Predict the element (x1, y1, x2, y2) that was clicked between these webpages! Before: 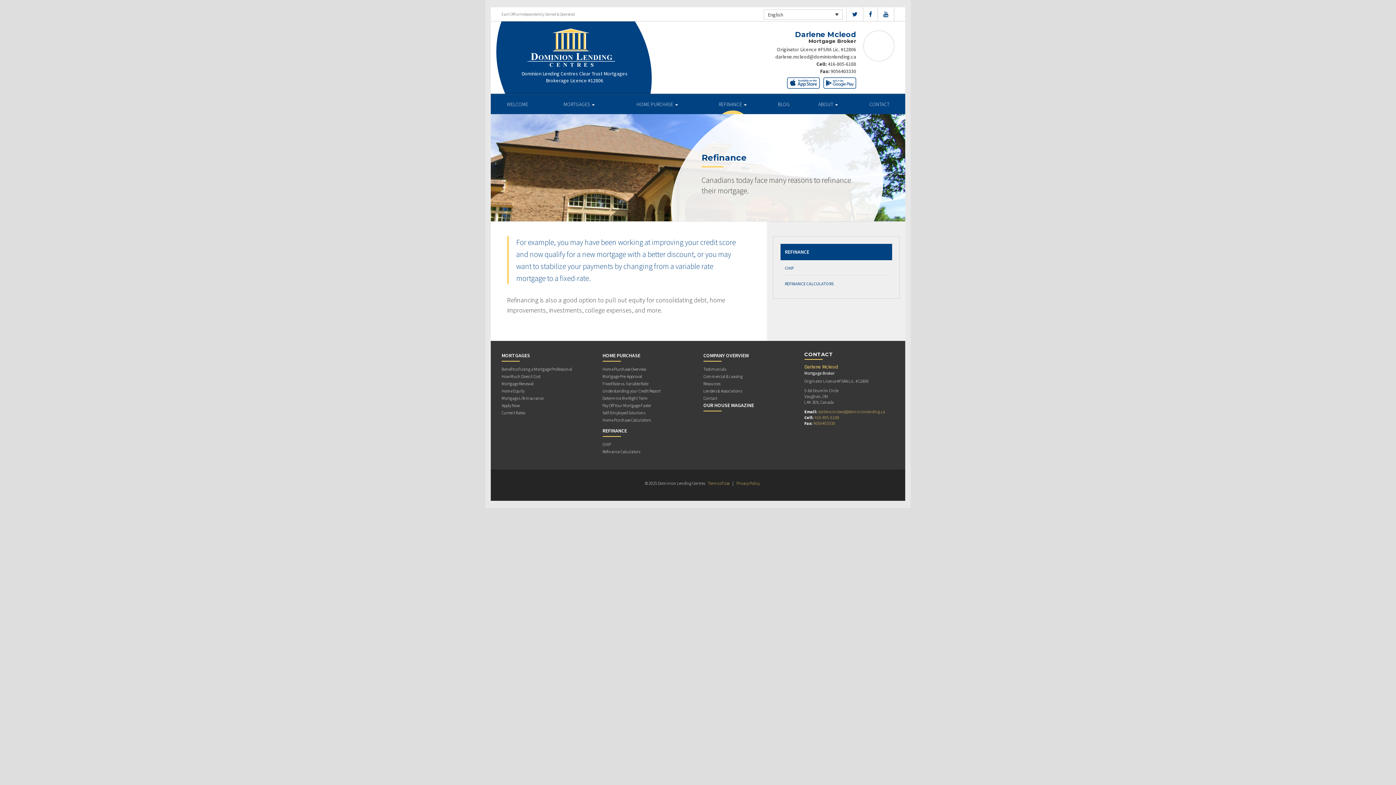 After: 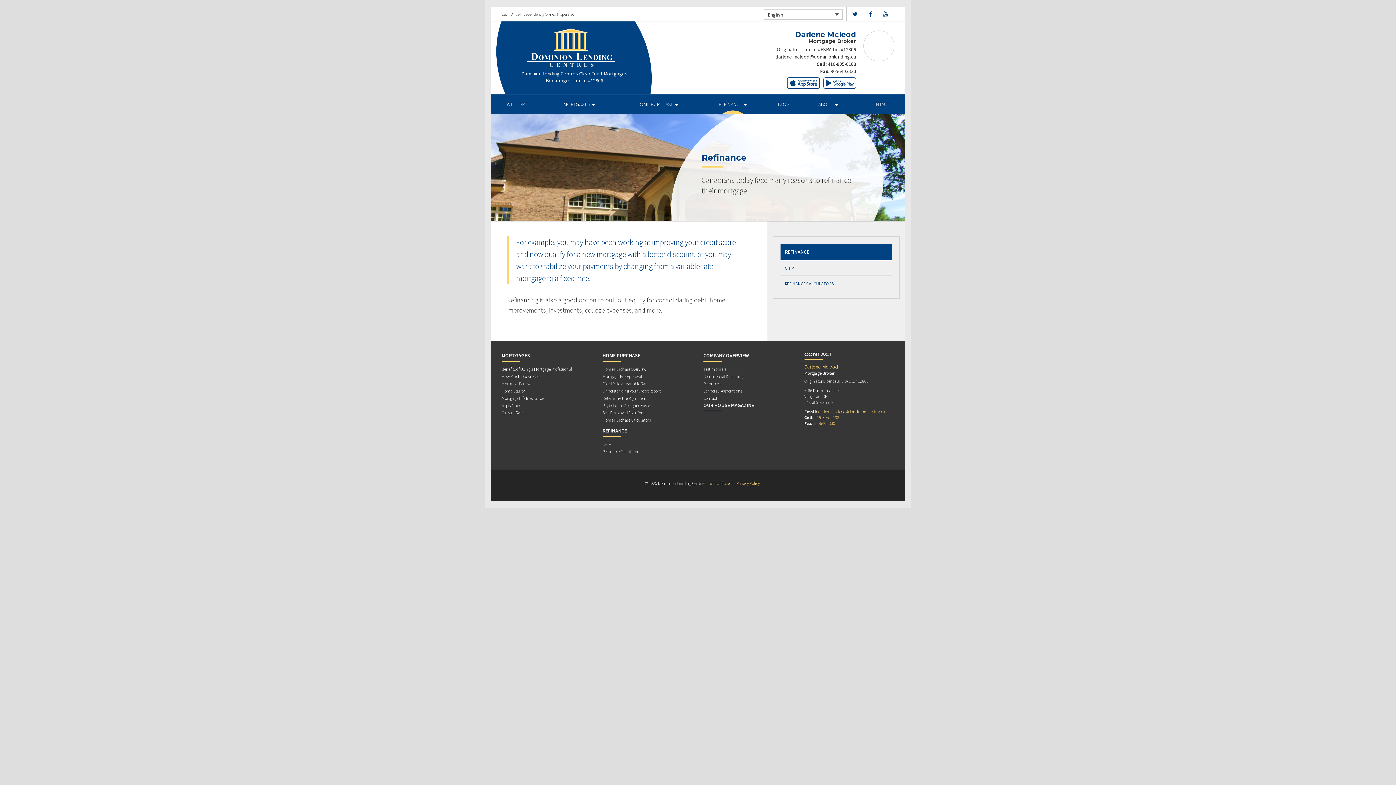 Action: bbox: (780, 244, 892, 260) label: REFINANCE